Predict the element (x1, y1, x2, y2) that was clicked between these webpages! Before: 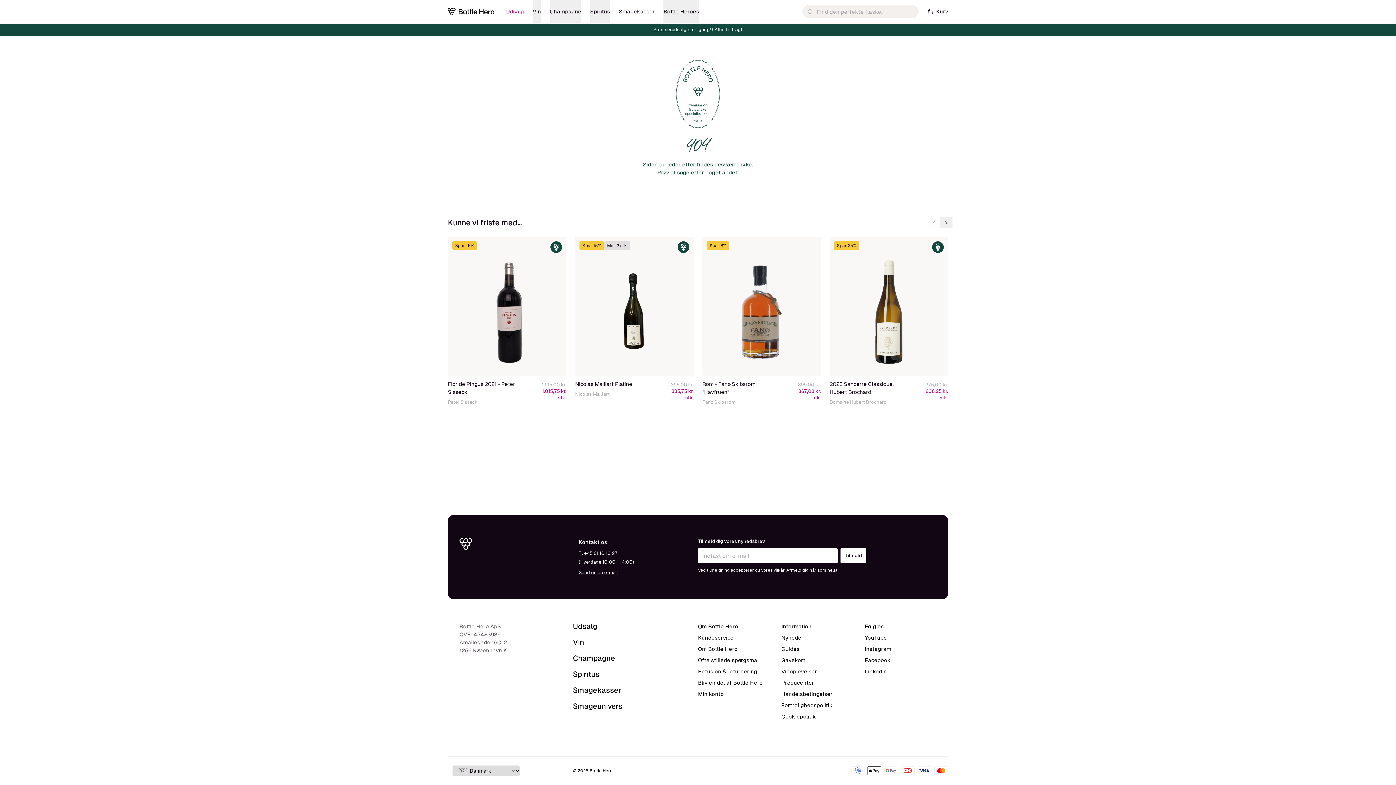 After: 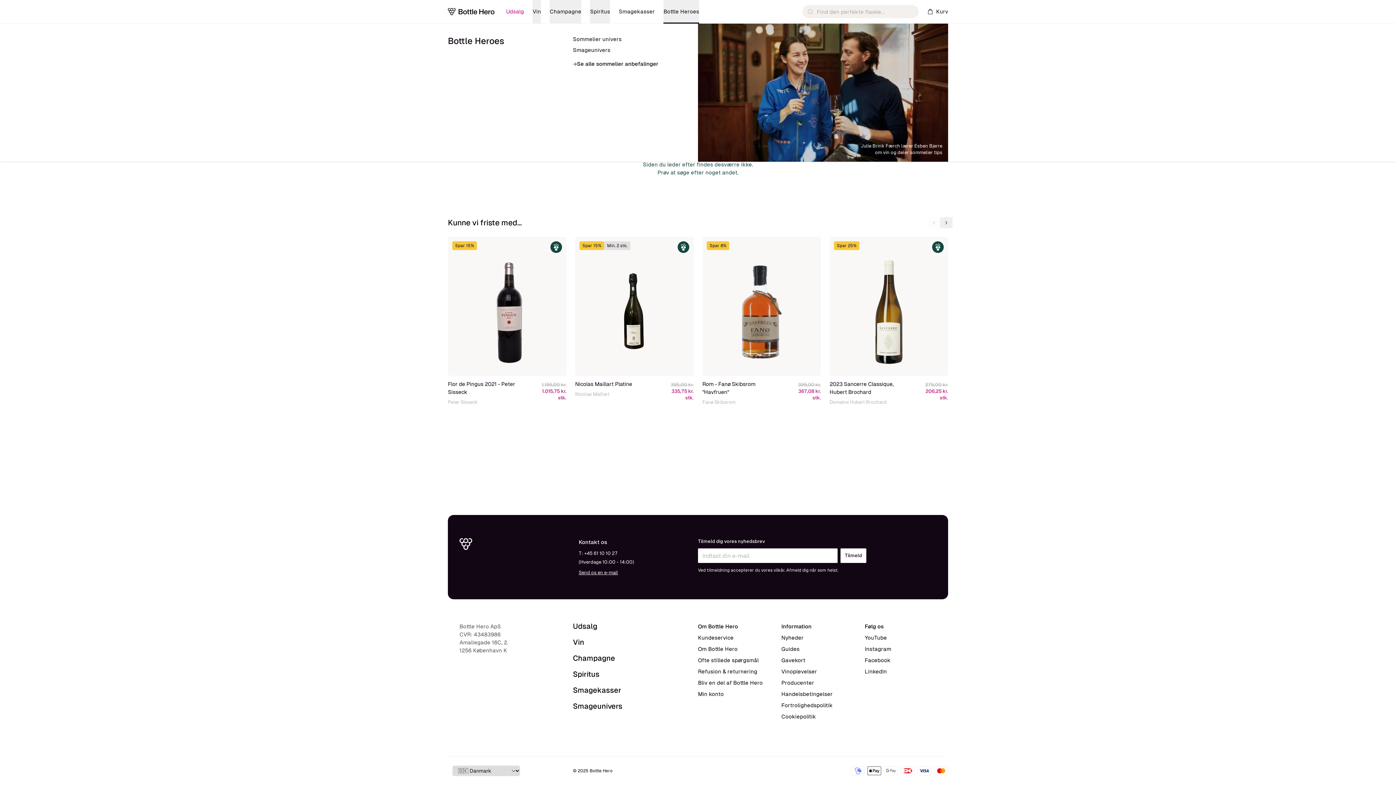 Action: label: Bottle Heroes bbox: (663, 0, 699, 23)